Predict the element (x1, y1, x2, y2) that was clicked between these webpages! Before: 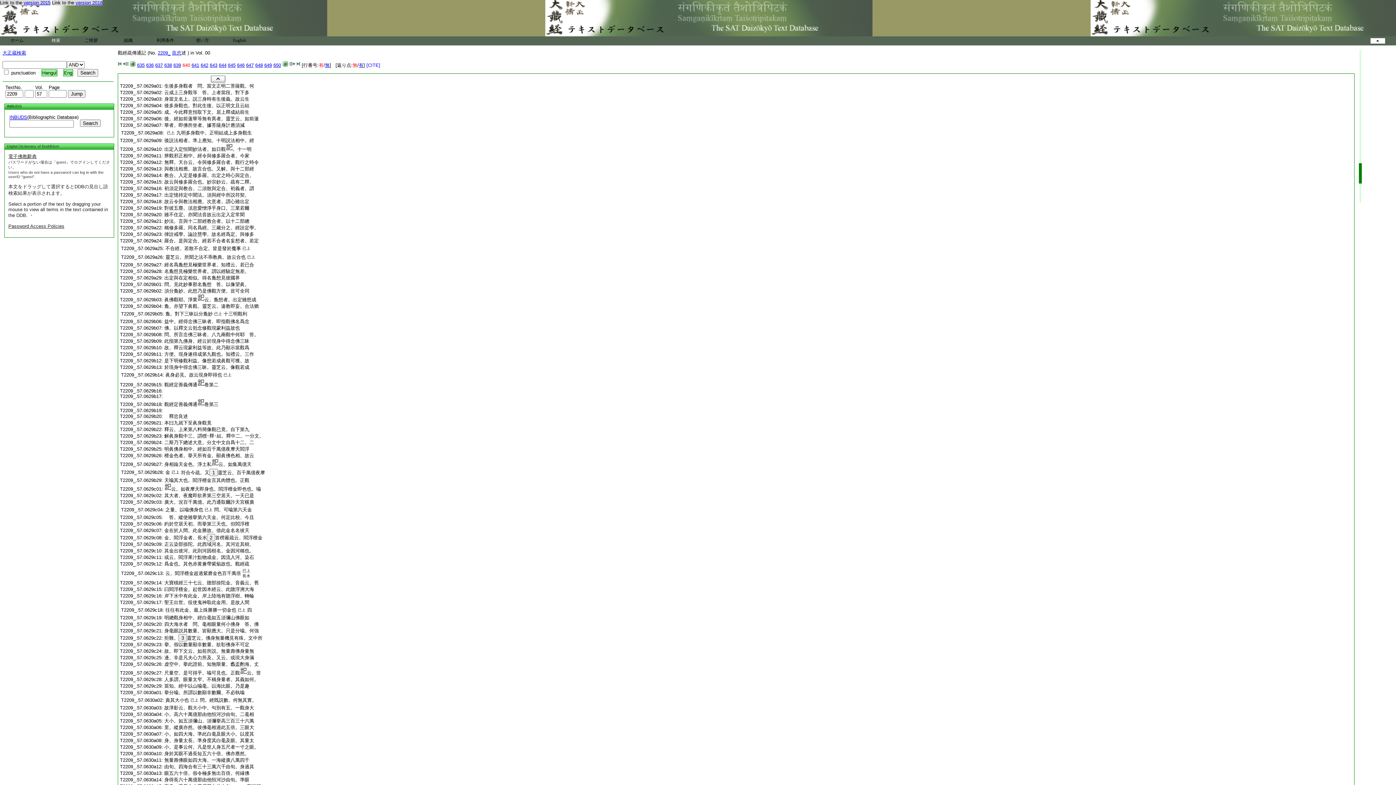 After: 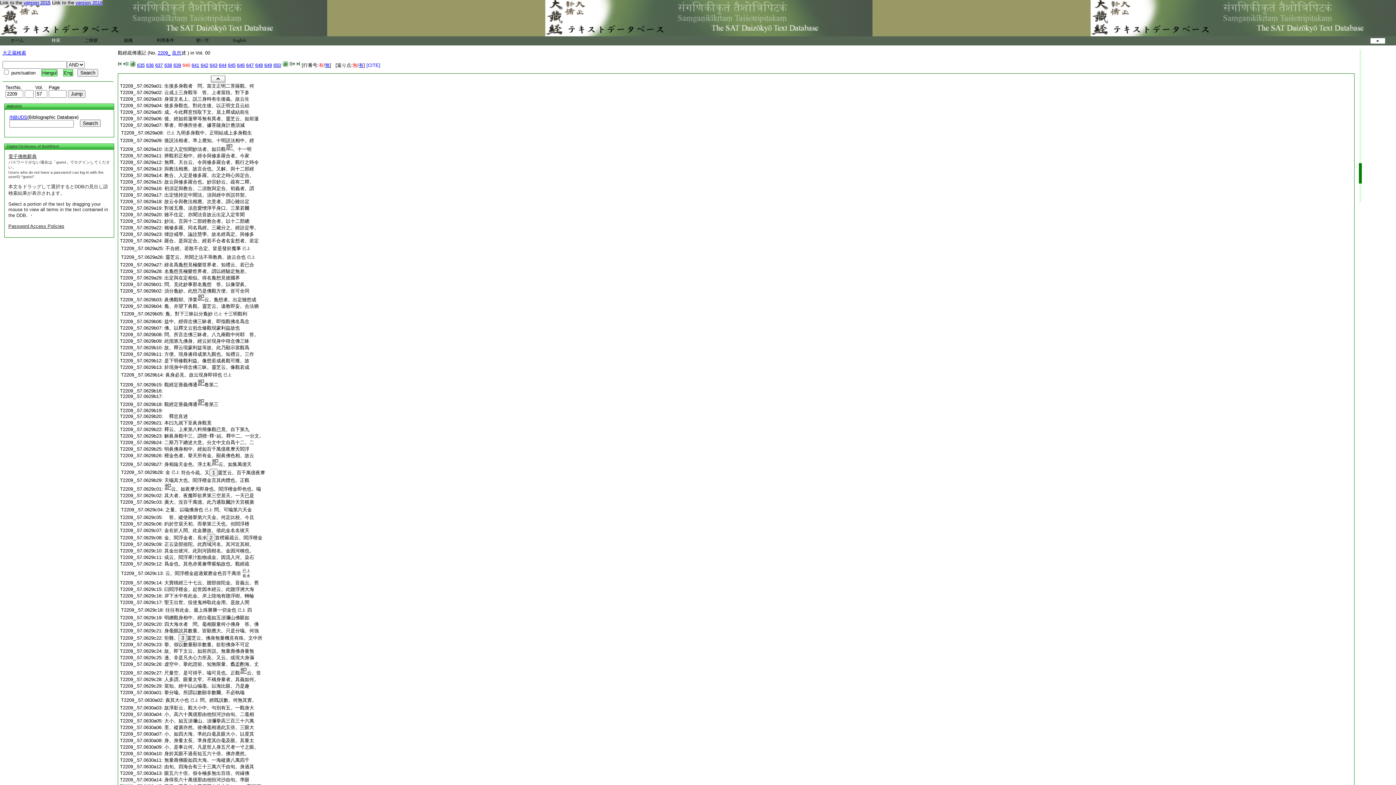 Action: bbox: (165, 607, 236, 613) label: 往往有此金。最上殊勝勝一切金也